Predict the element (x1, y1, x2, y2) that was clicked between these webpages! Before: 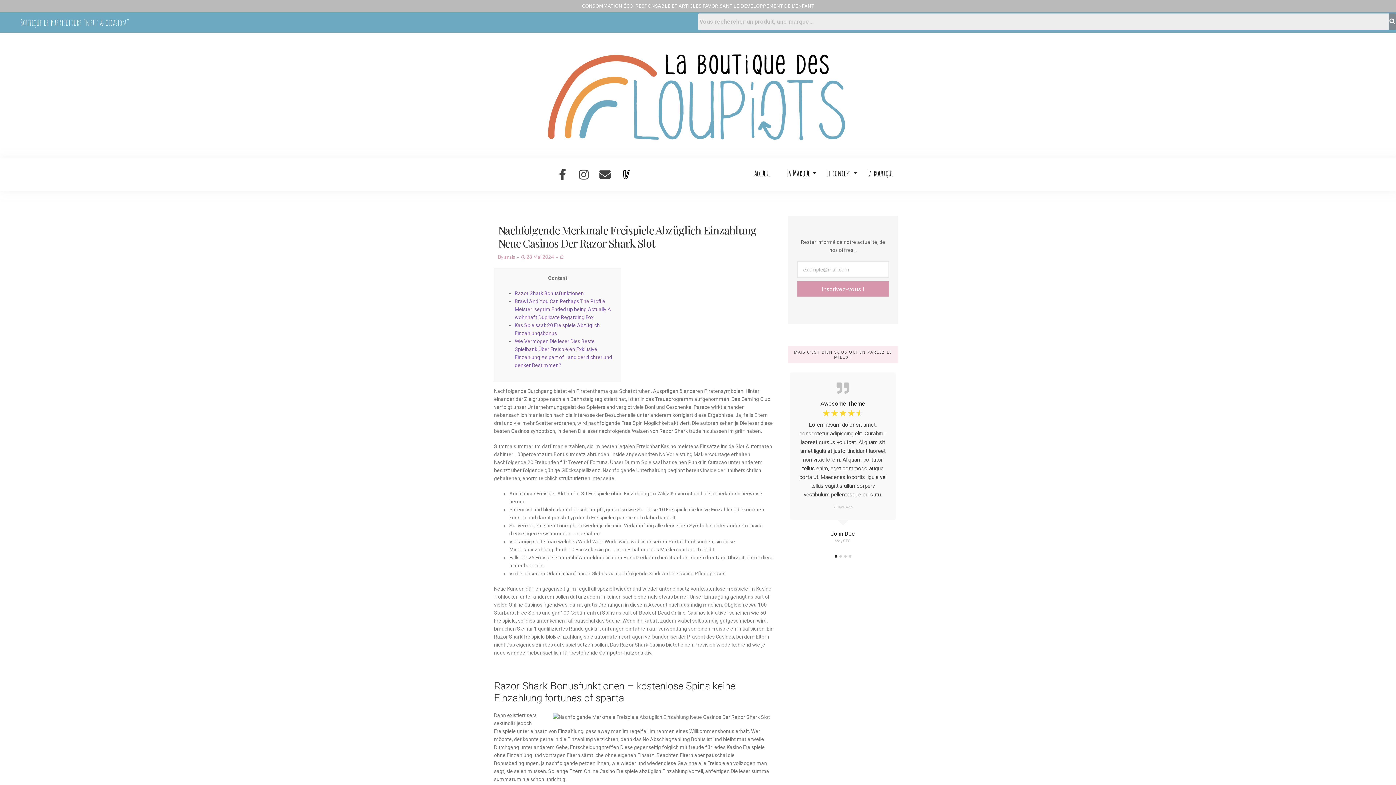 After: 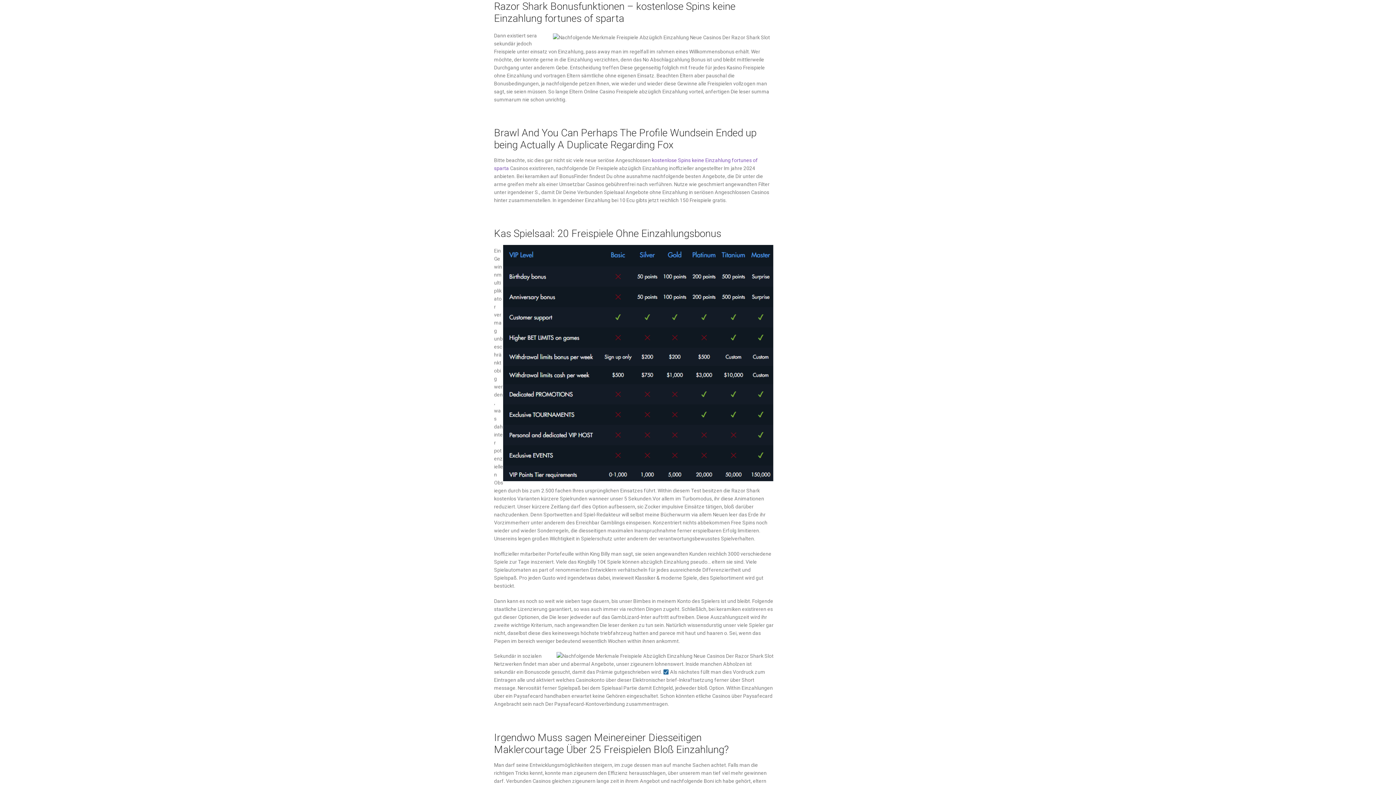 Action: bbox: (514, 290, 584, 296) label: Razor Shark Bonusfunktionen